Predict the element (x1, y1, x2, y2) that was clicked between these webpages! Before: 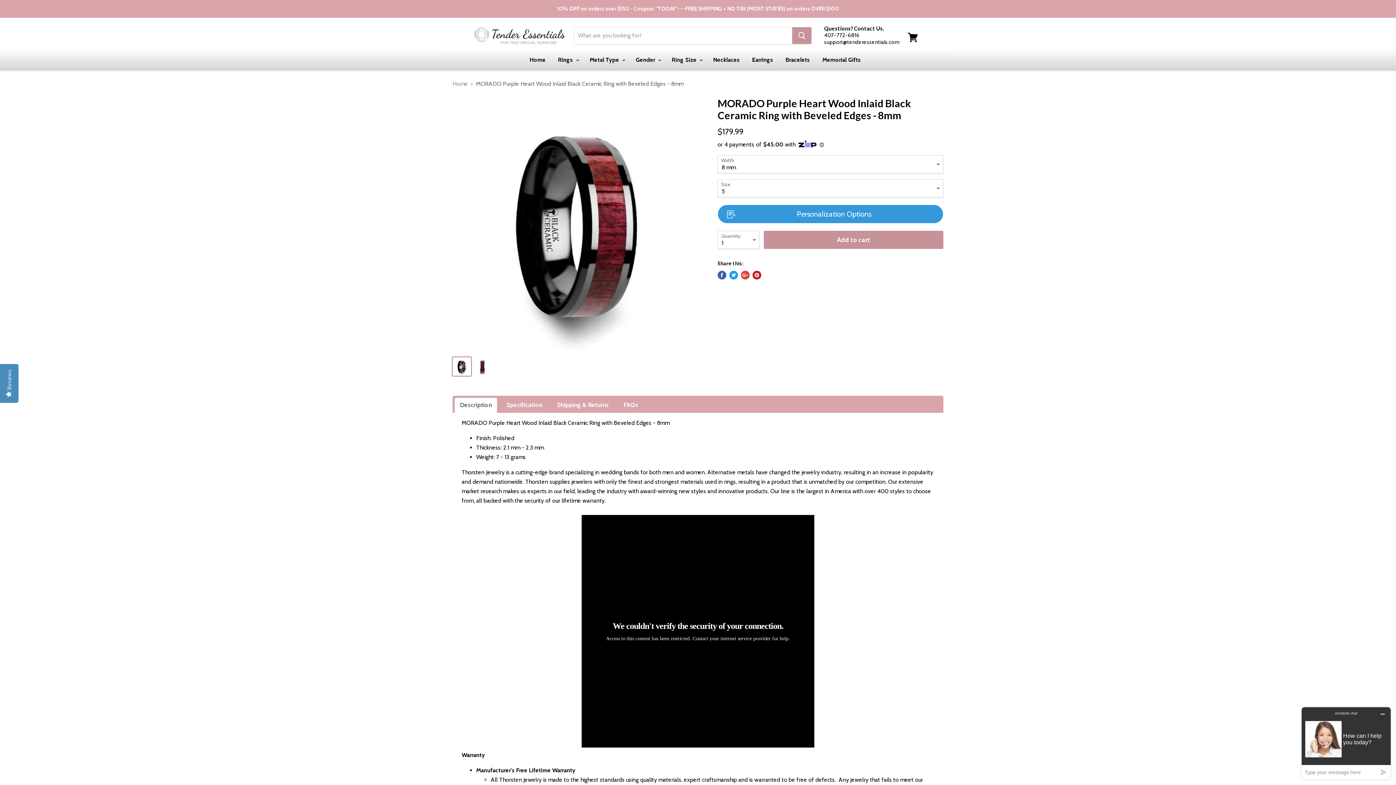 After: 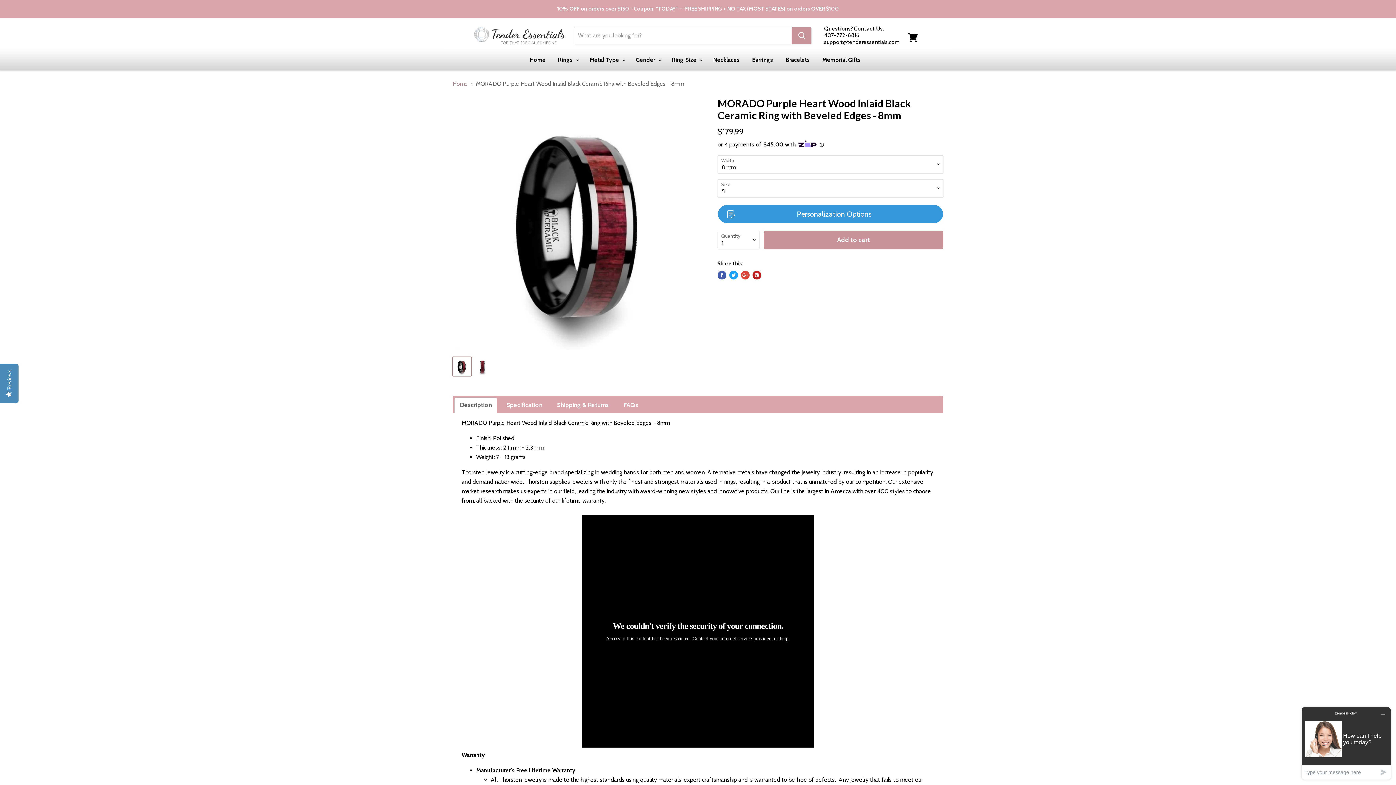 Action: bbox: (752, 268, 761, 277) label: Pin on Pinterest